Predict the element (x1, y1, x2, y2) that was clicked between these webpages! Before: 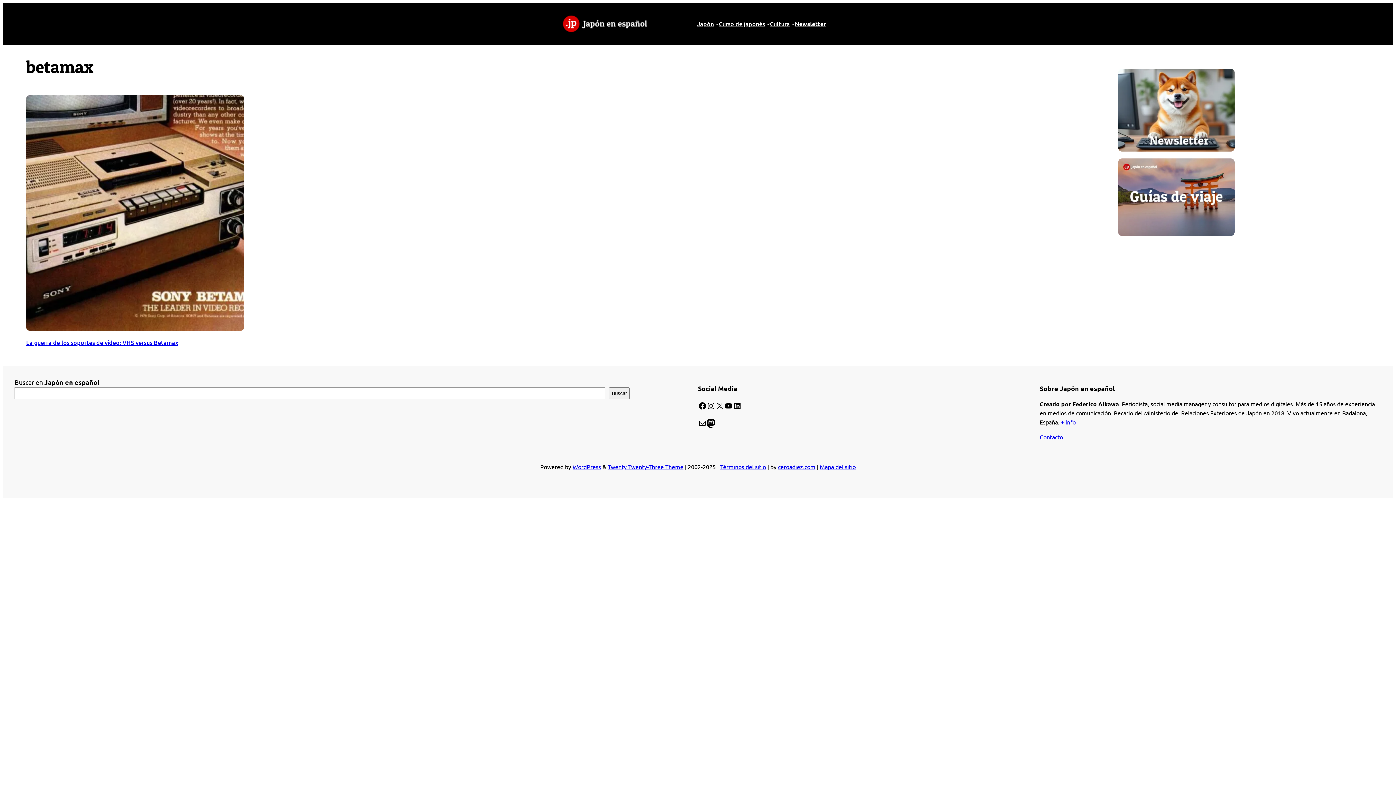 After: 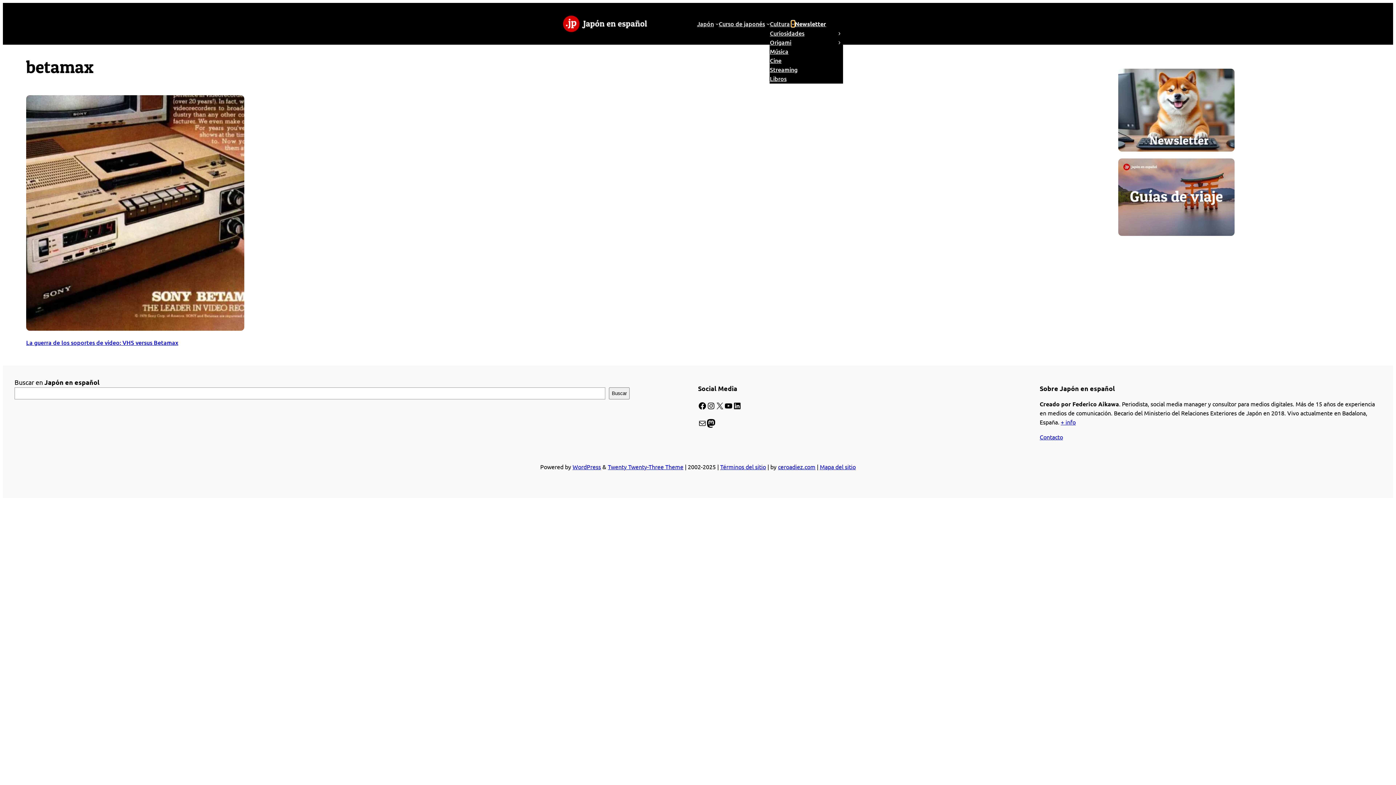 Action: label: Submenú de Cultura bbox: (791, 22, 795, 25)